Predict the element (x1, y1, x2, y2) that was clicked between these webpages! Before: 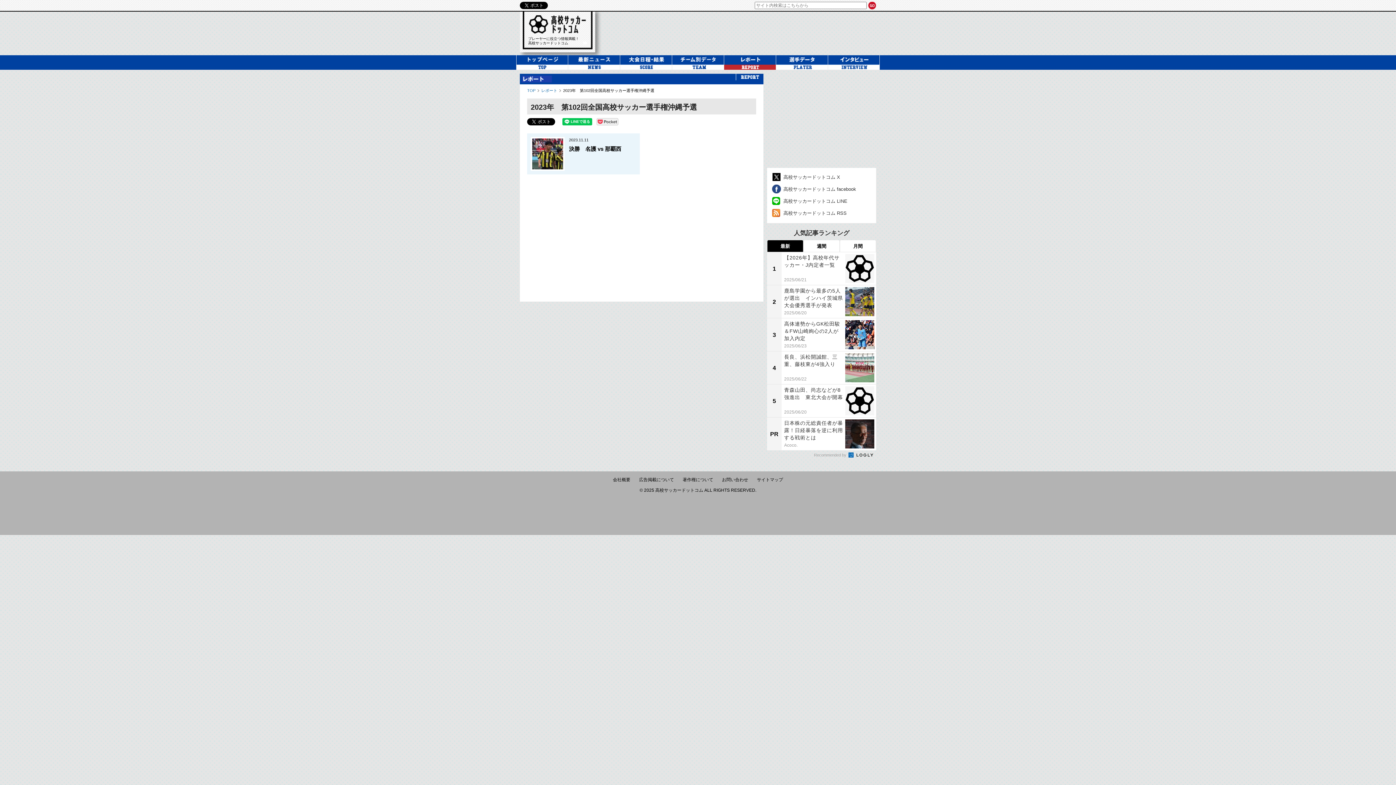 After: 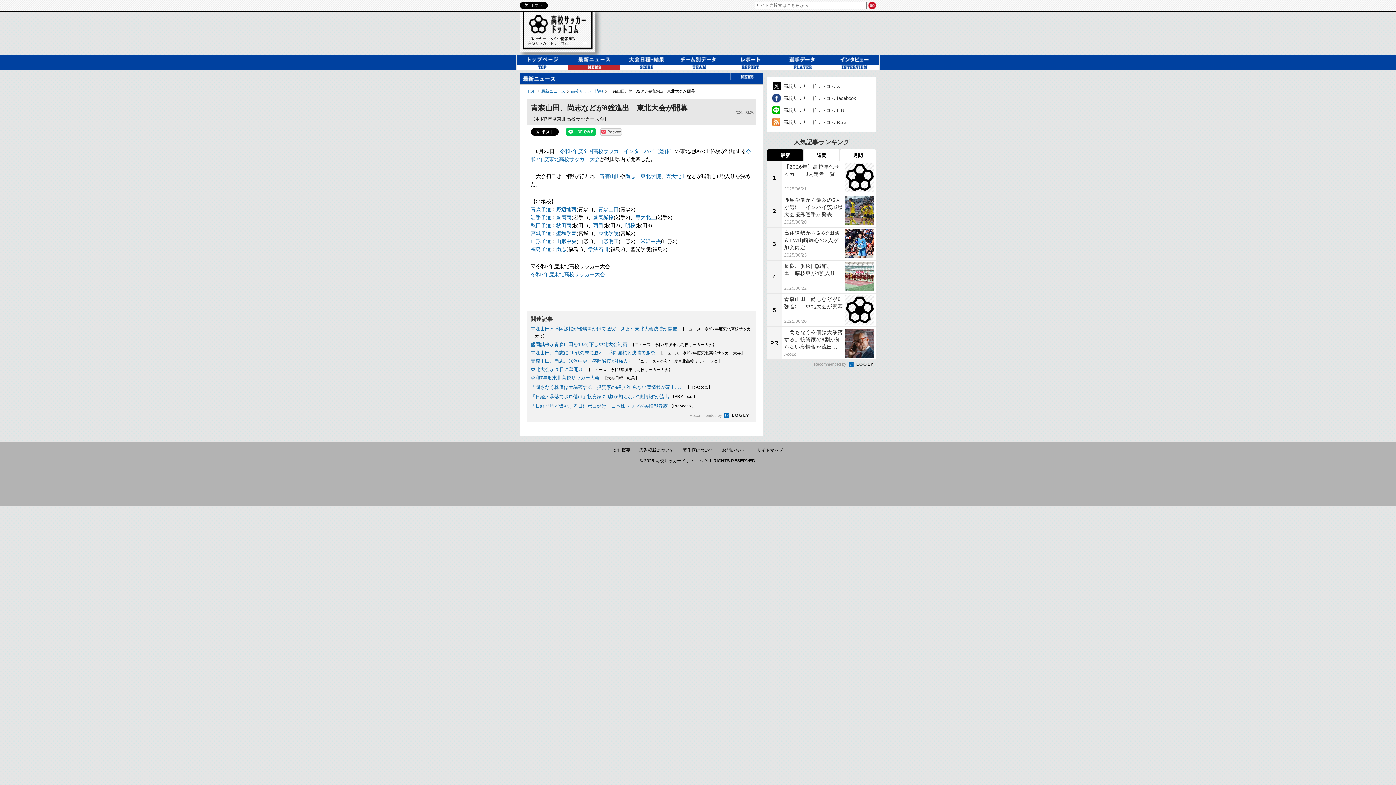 Action: bbox: (767, 384, 876, 417) label: 5
青森山田、尚志などが8強進出　東北大会が開幕
2025/06/20